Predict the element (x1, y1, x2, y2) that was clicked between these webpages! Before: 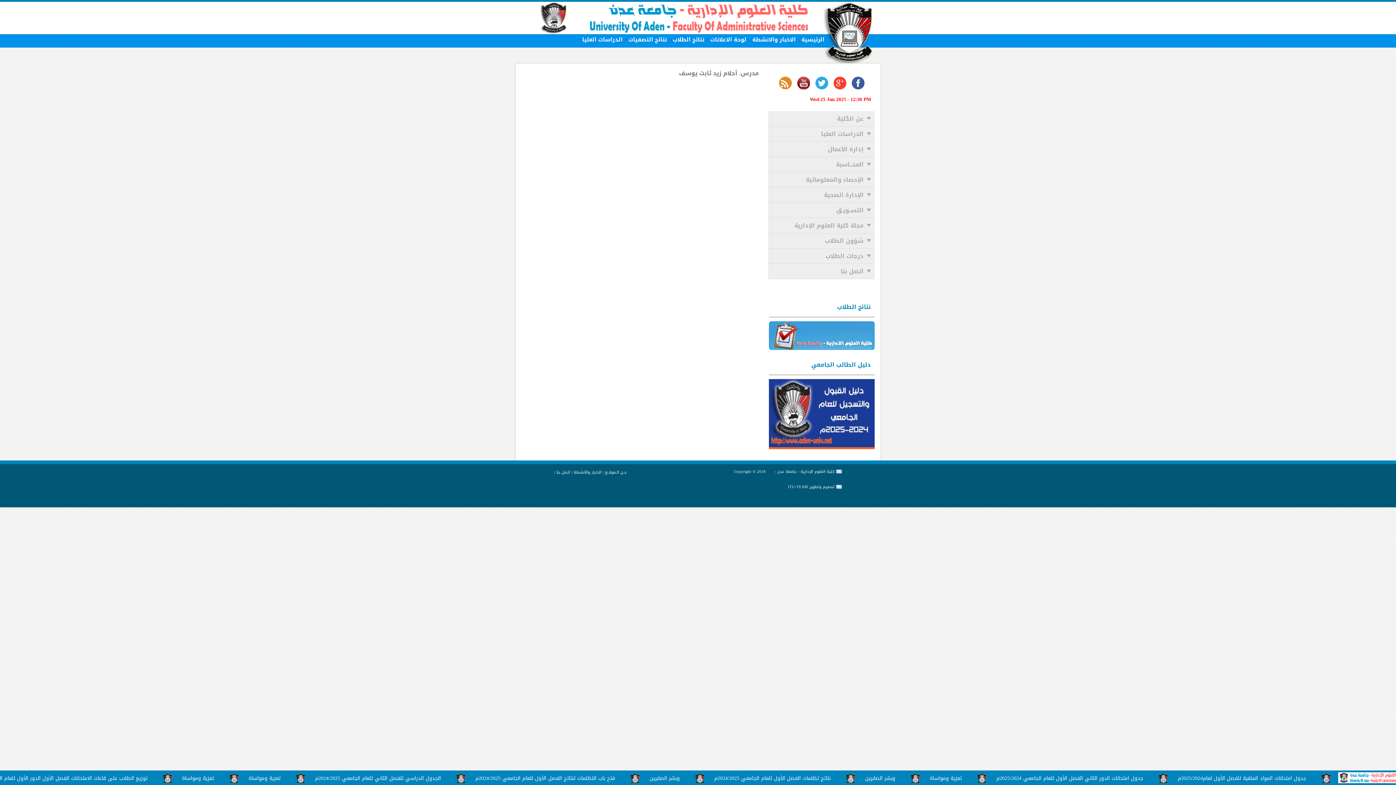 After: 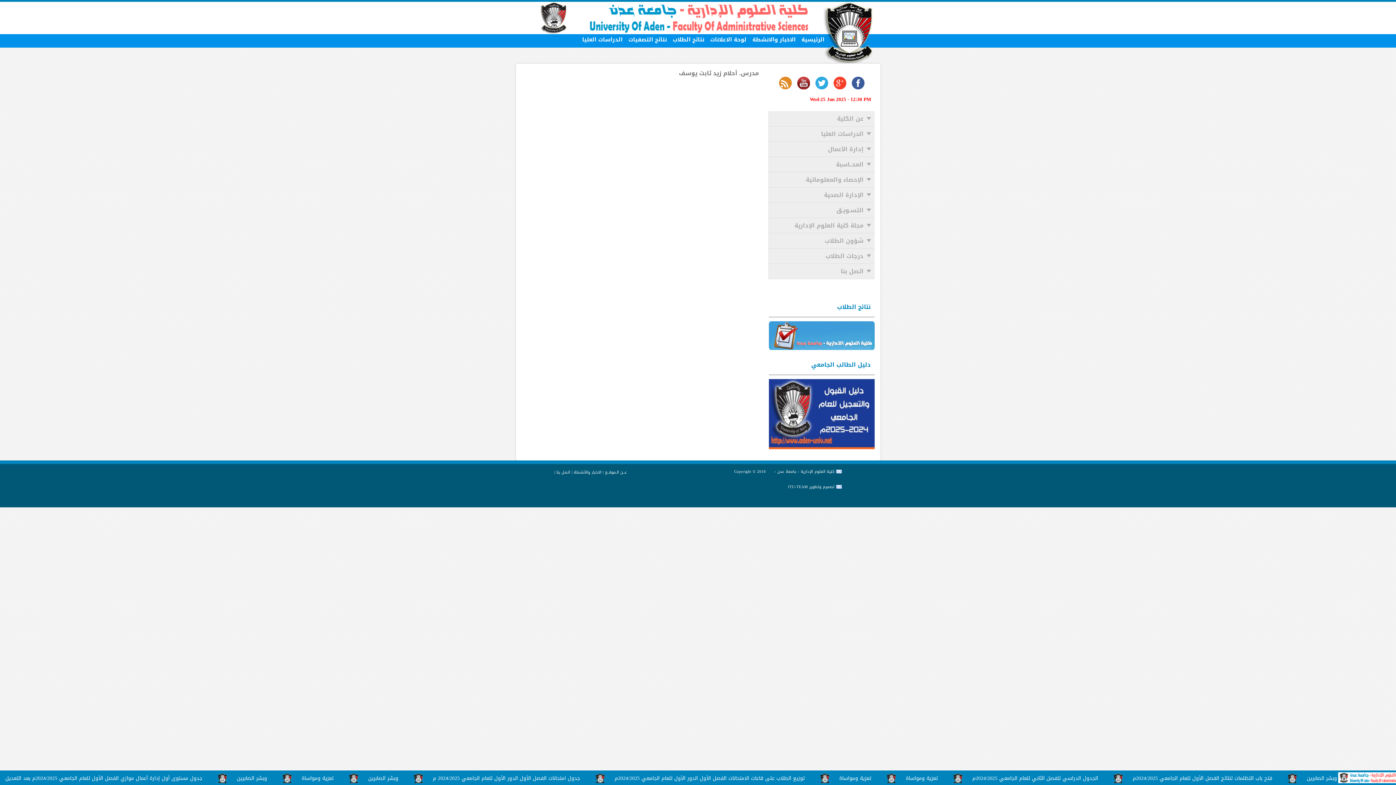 Action: bbox: (777, 83, 793, 94)